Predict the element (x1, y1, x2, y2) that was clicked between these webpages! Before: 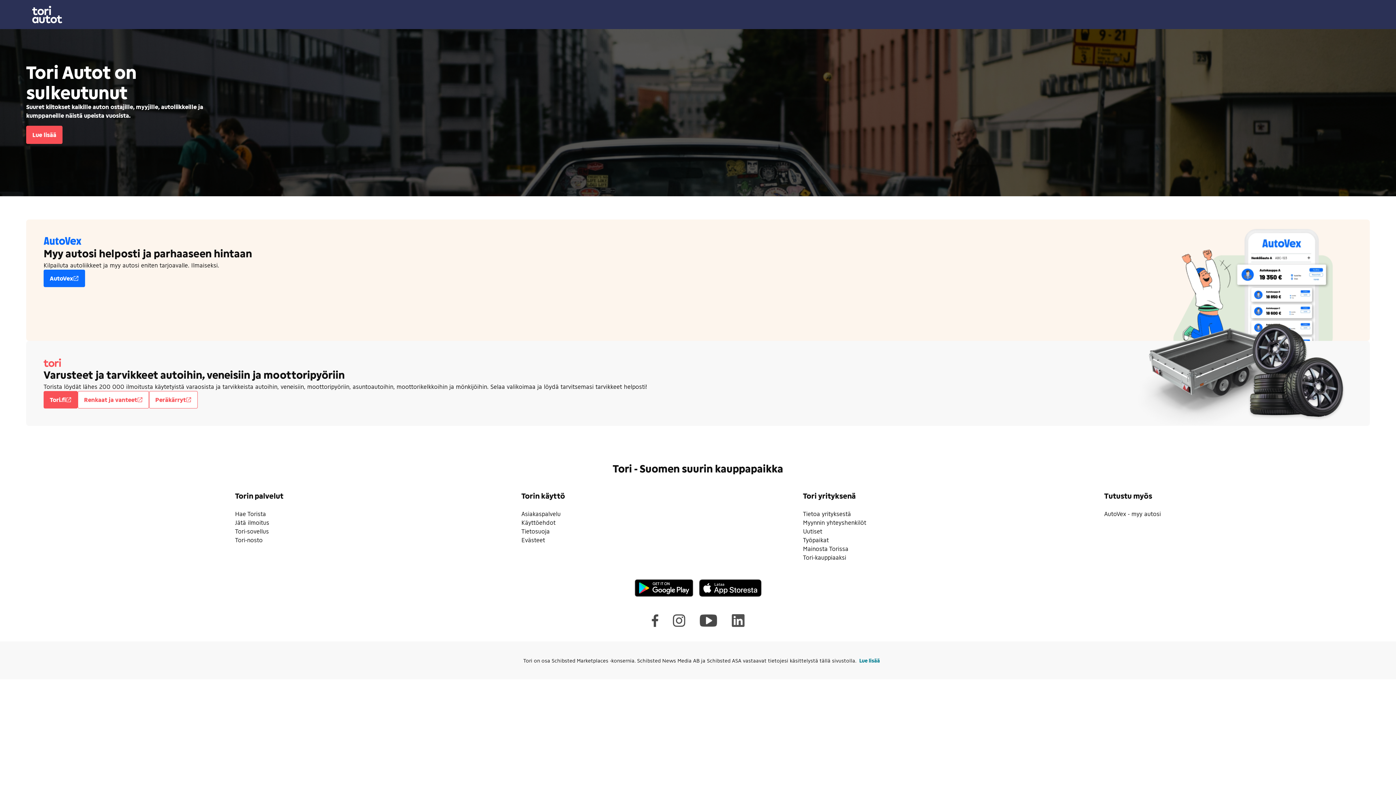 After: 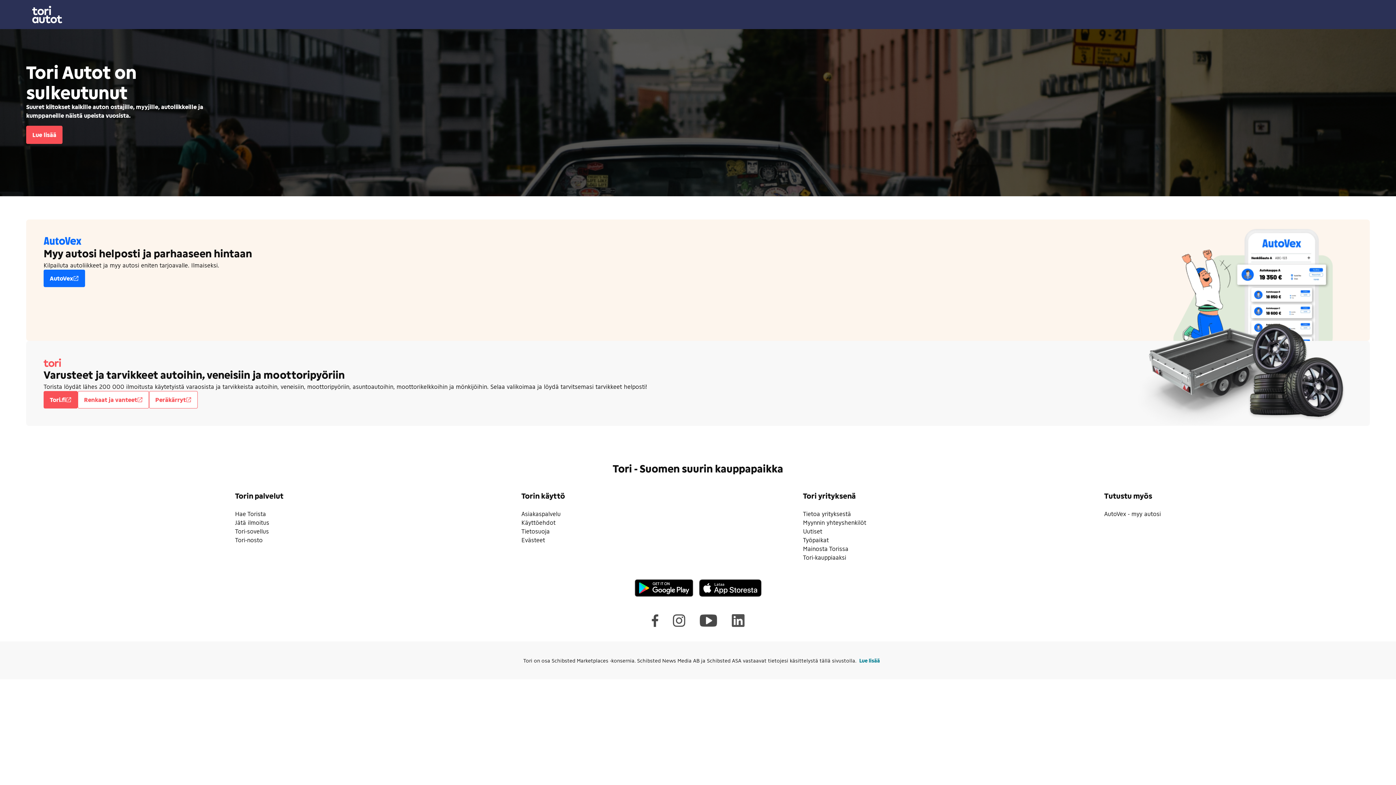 Action: bbox: (732, 614, 744, 627)